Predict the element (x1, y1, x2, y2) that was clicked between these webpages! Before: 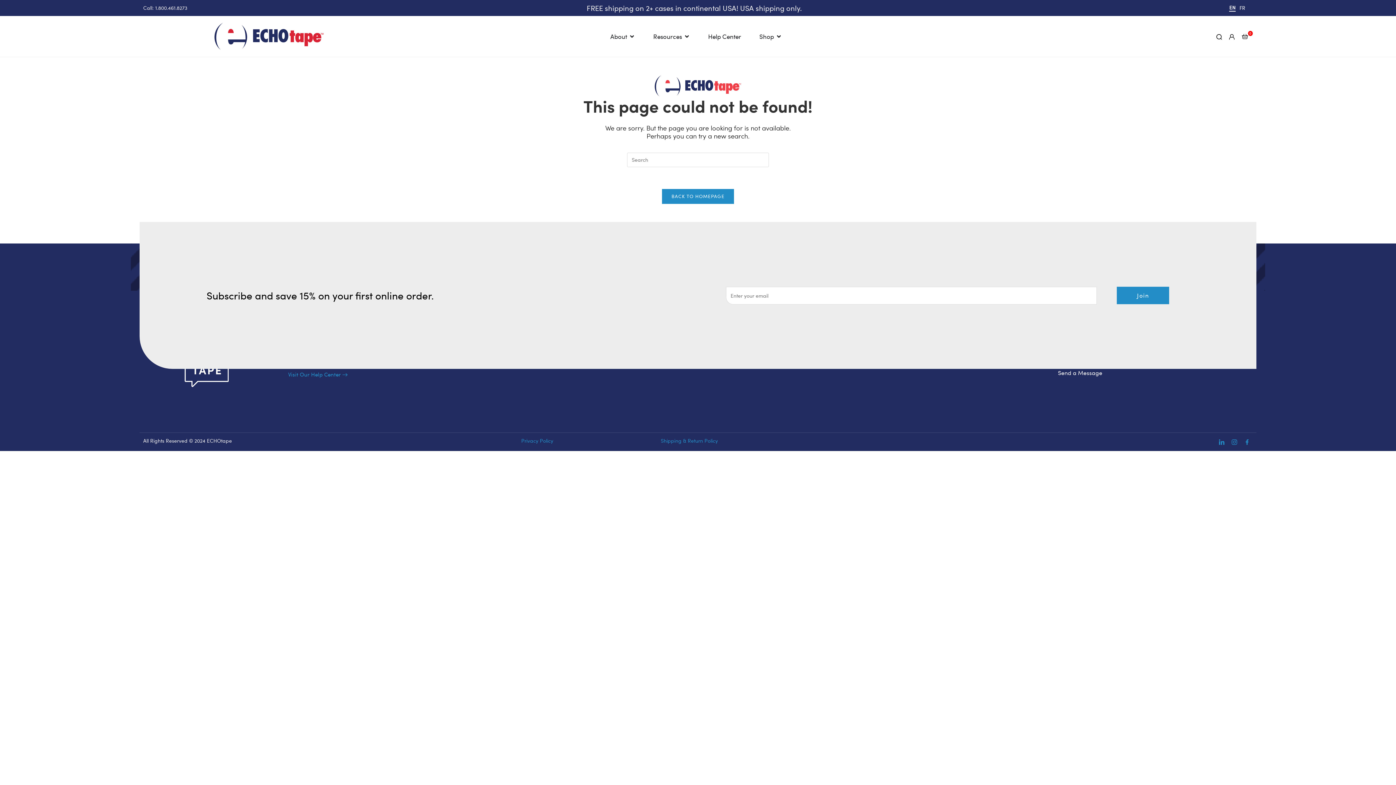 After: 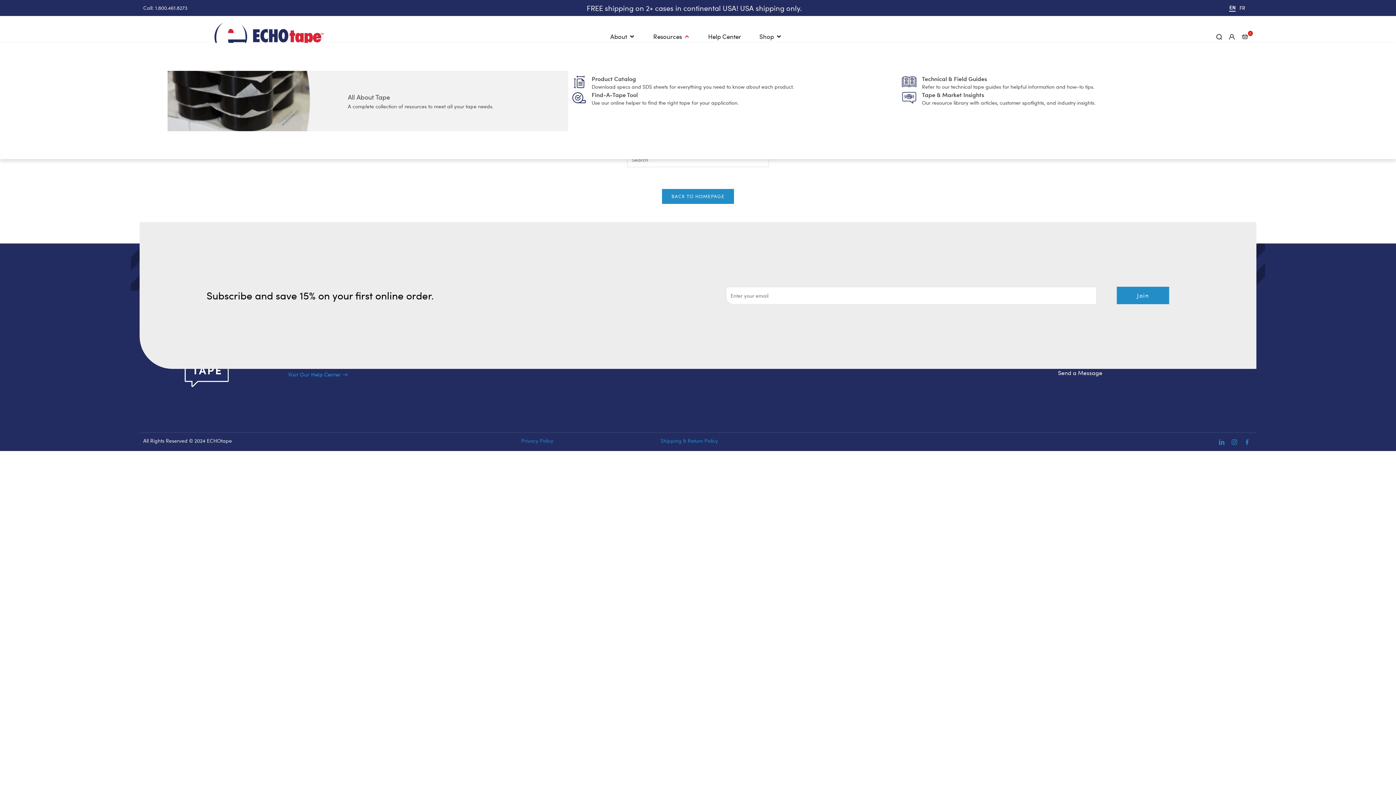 Action: label: Open Resources bbox: (683, 31, 690, 41)